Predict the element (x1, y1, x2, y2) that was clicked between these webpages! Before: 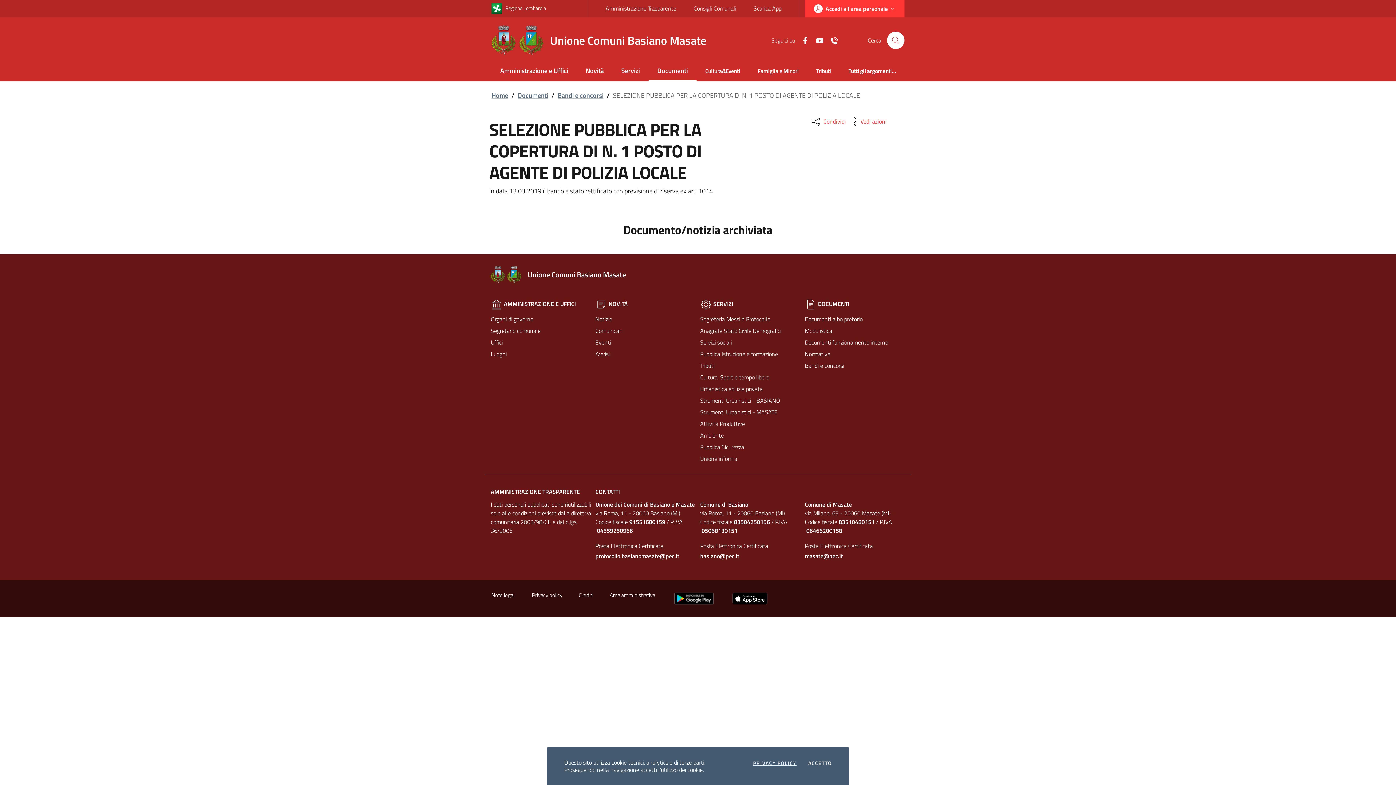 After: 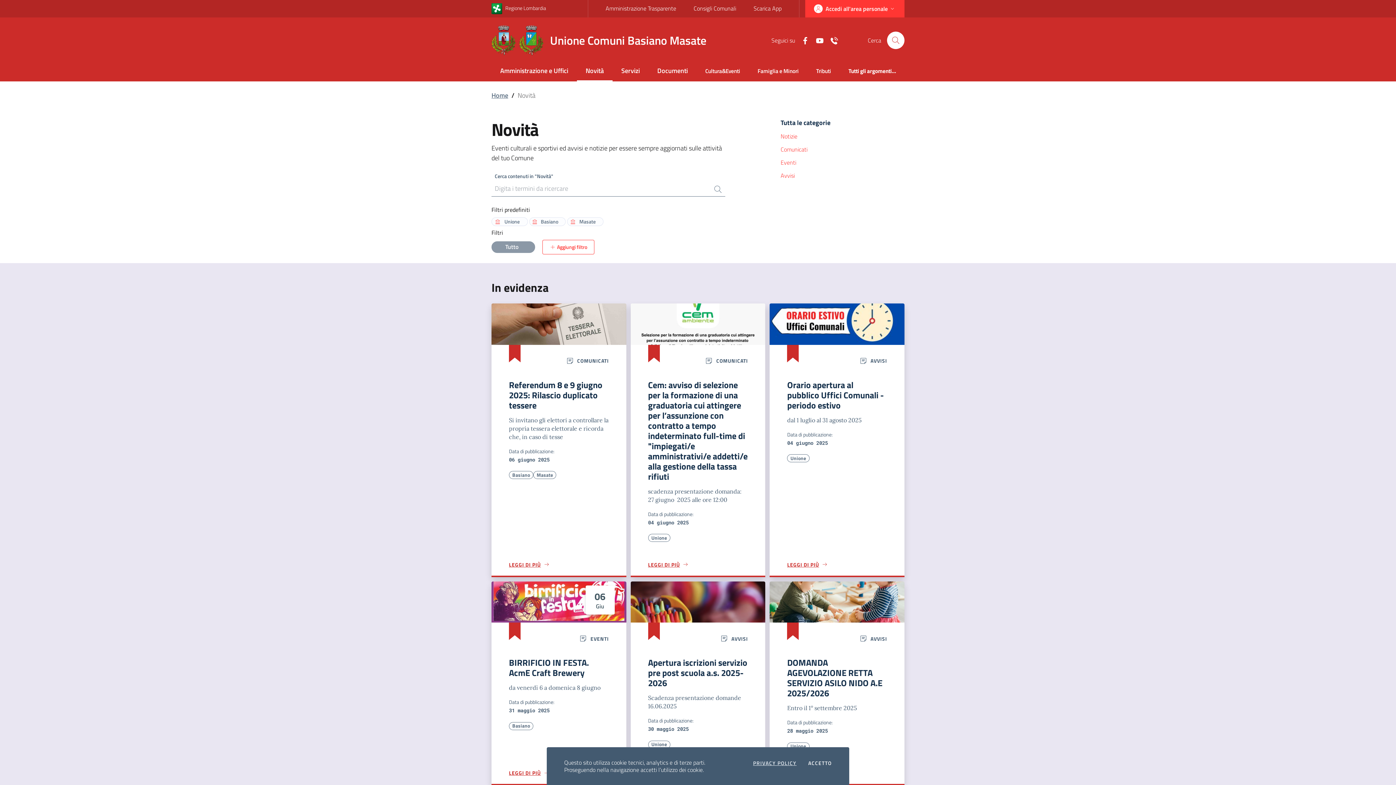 Action: bbox: (577, 61, 612, 81) label: Novità